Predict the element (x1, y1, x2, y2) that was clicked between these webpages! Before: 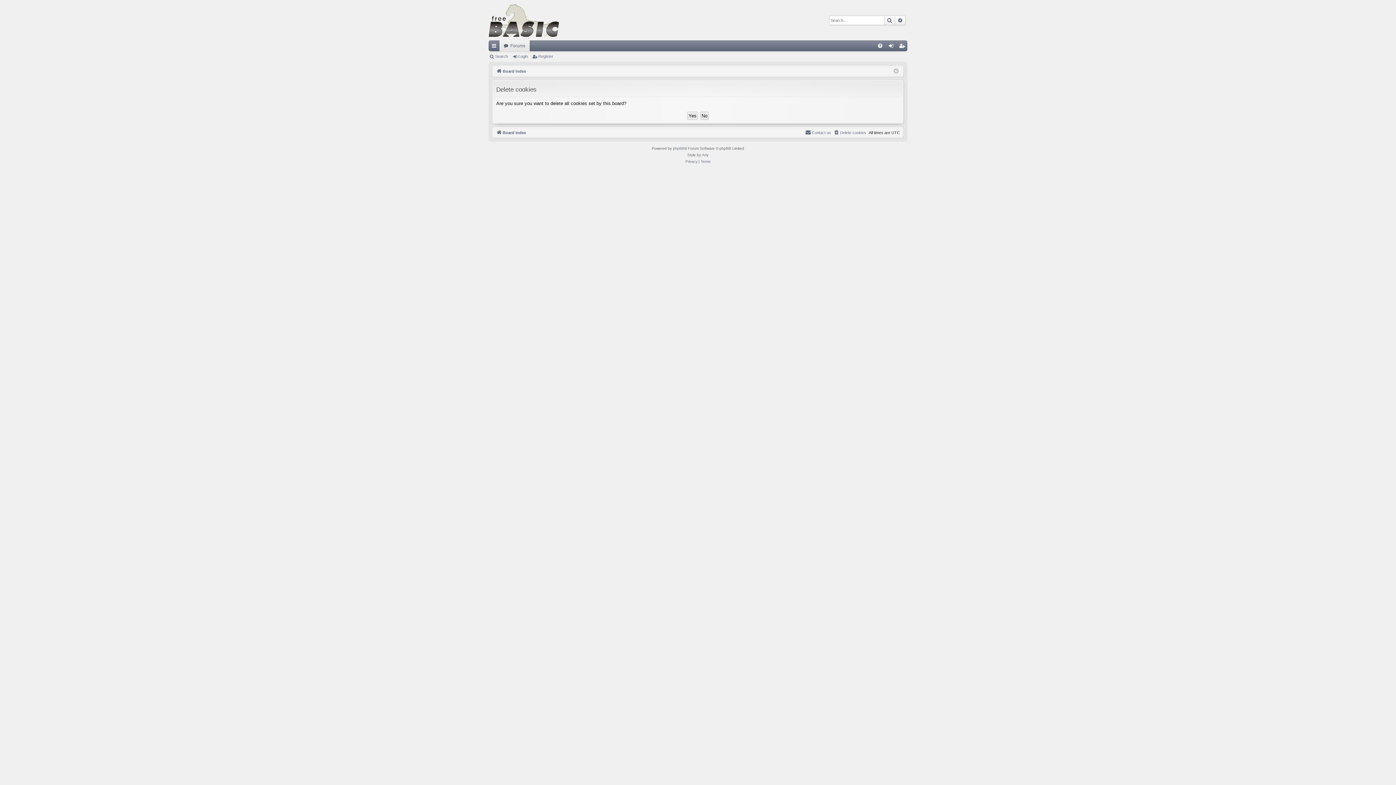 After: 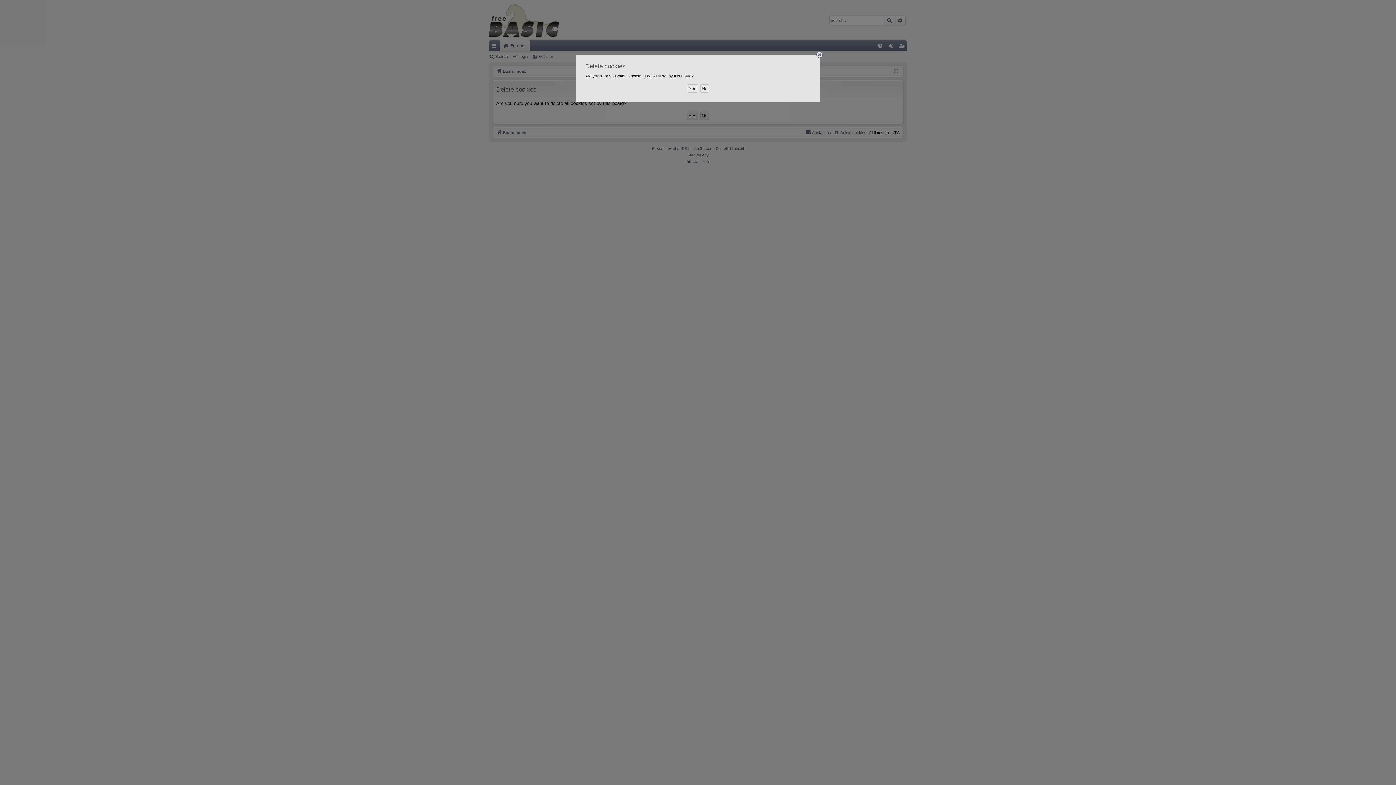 Action: label: Delete cookies bbox: (833, 128, 866, 136)